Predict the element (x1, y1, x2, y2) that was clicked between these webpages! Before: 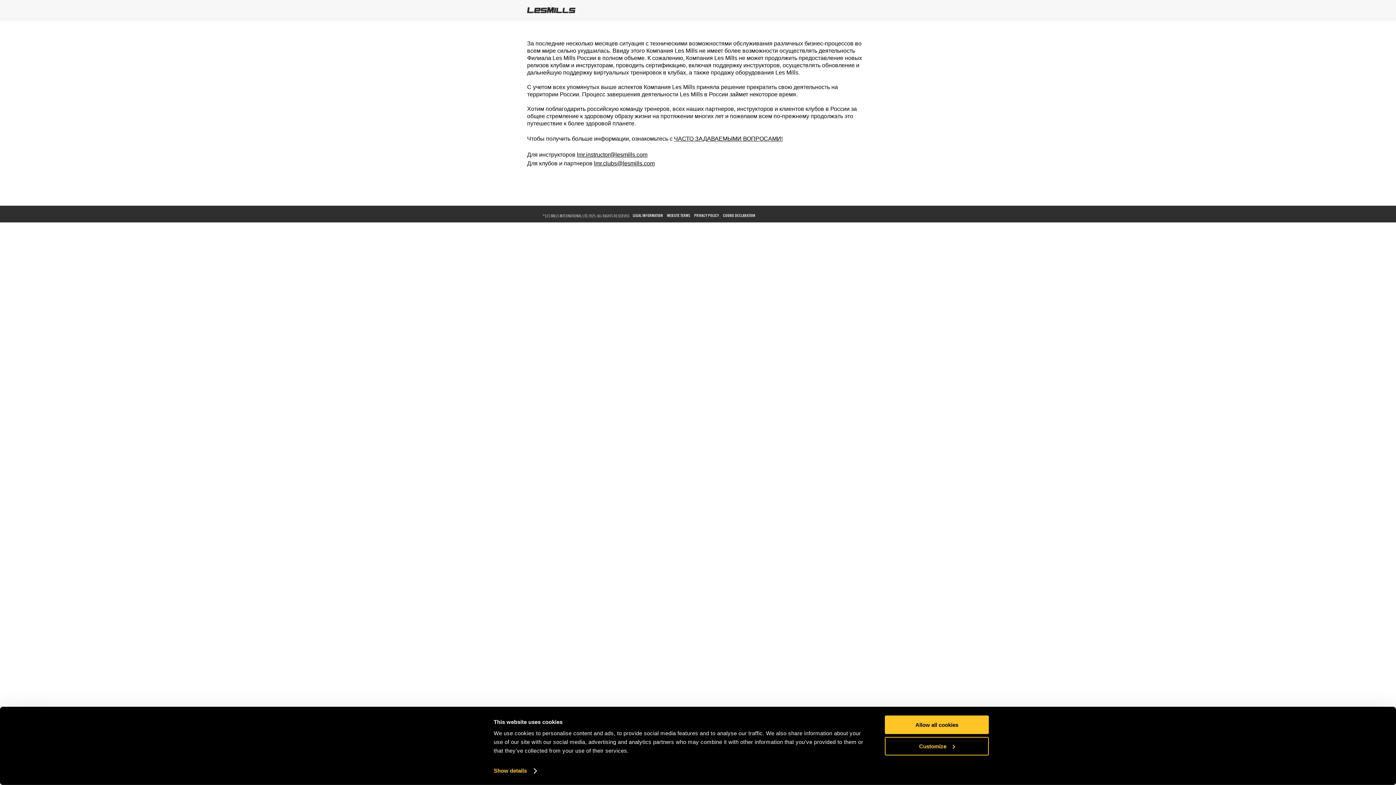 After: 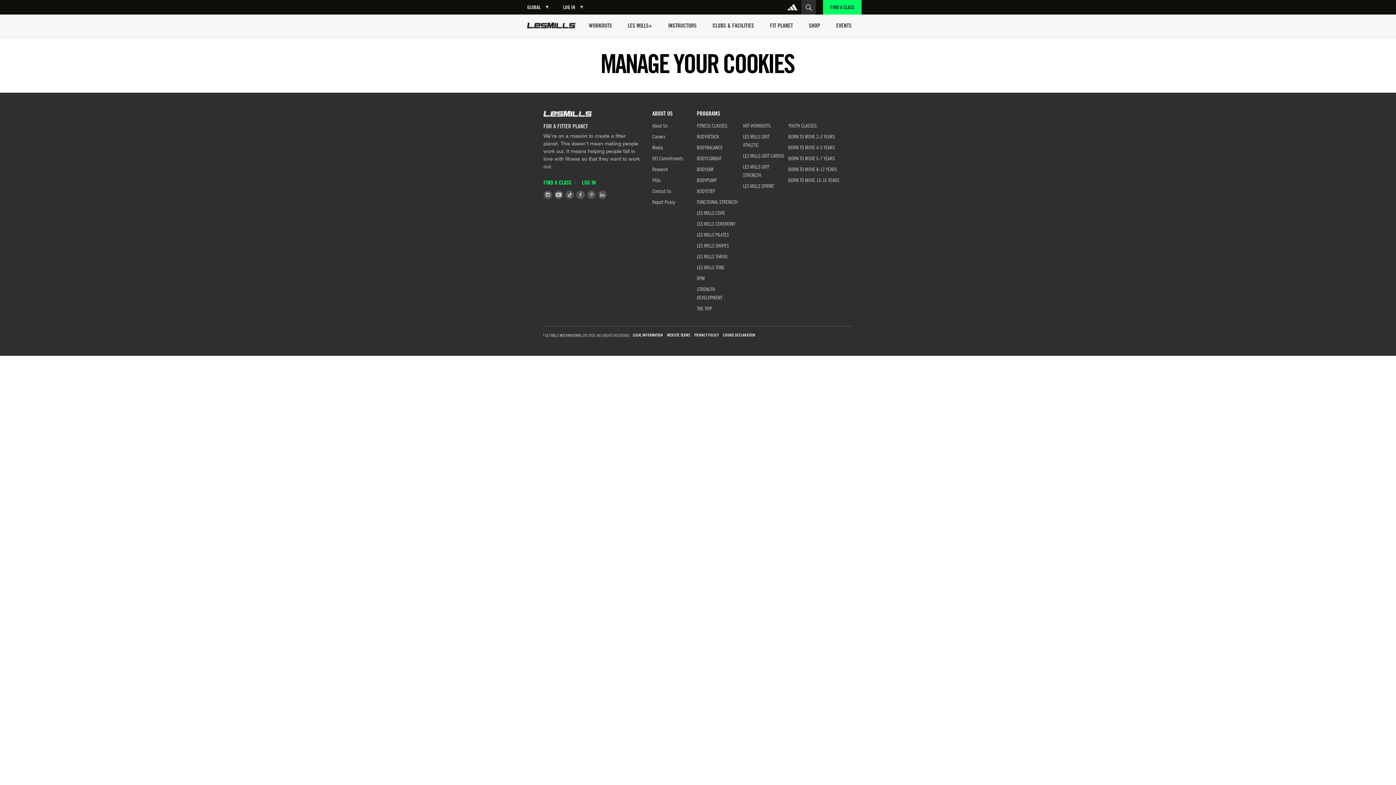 Action: label: COOKIE DECLARATION bbox: (723, 213, 755, 218)